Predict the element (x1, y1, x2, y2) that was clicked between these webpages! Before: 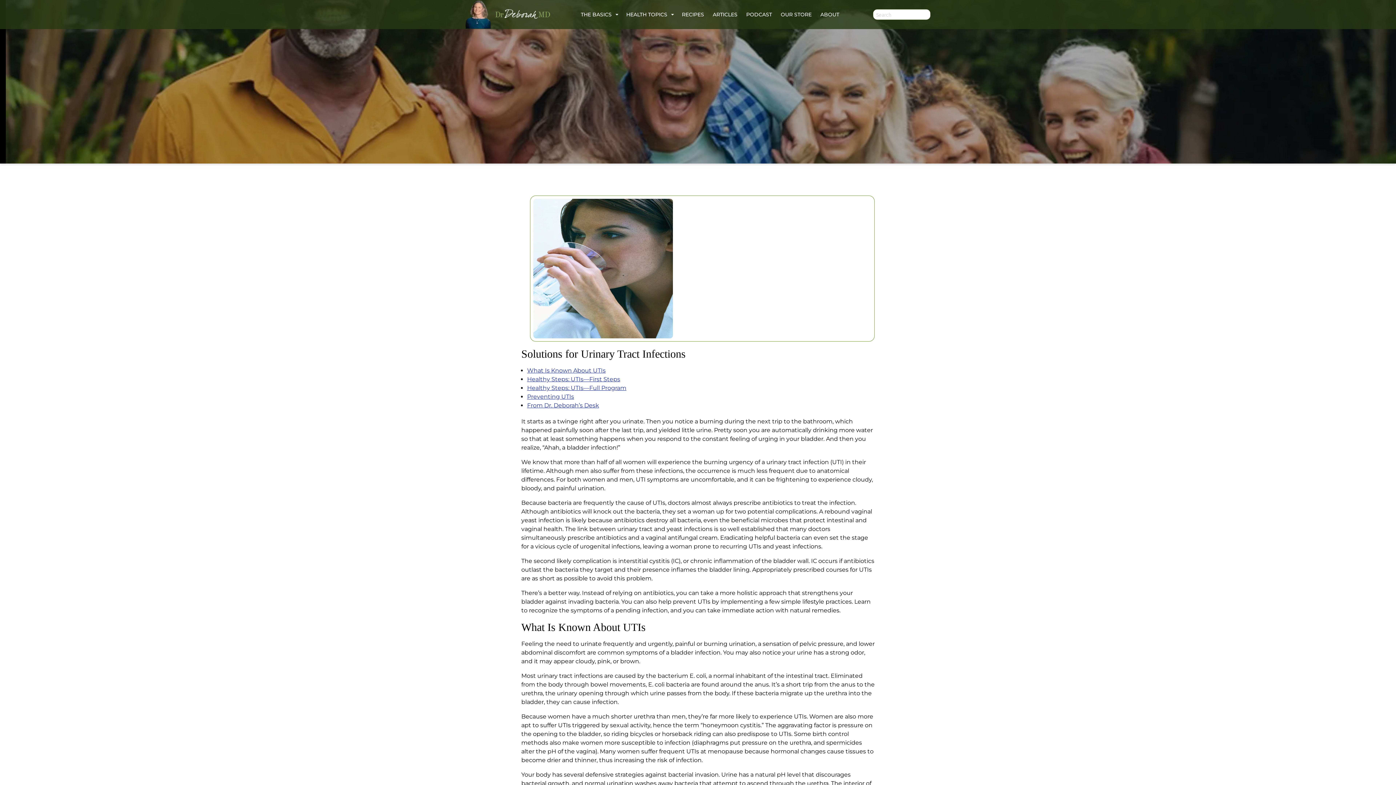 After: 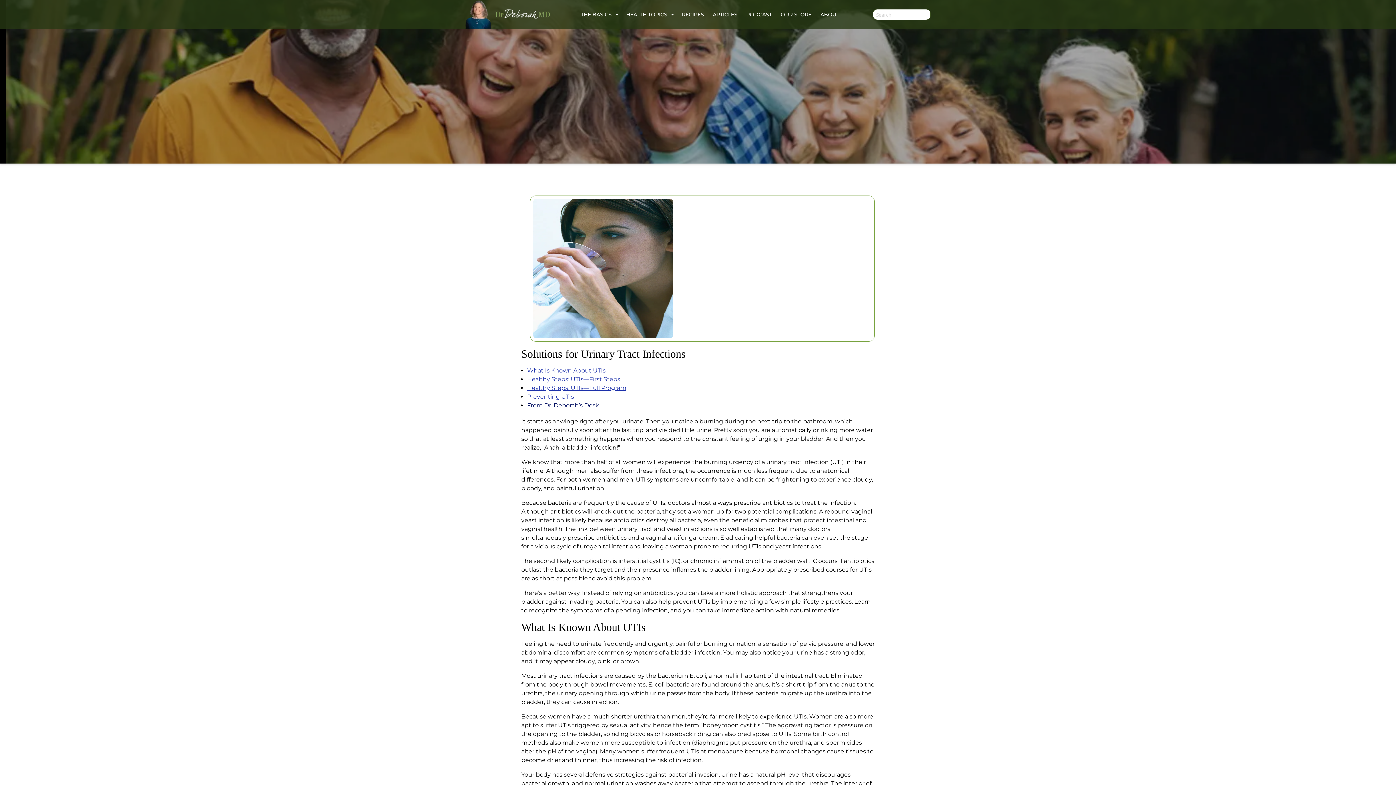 Action: bbox: (527, 402, 599, 409) label: From Dr. Deborah’s Desk